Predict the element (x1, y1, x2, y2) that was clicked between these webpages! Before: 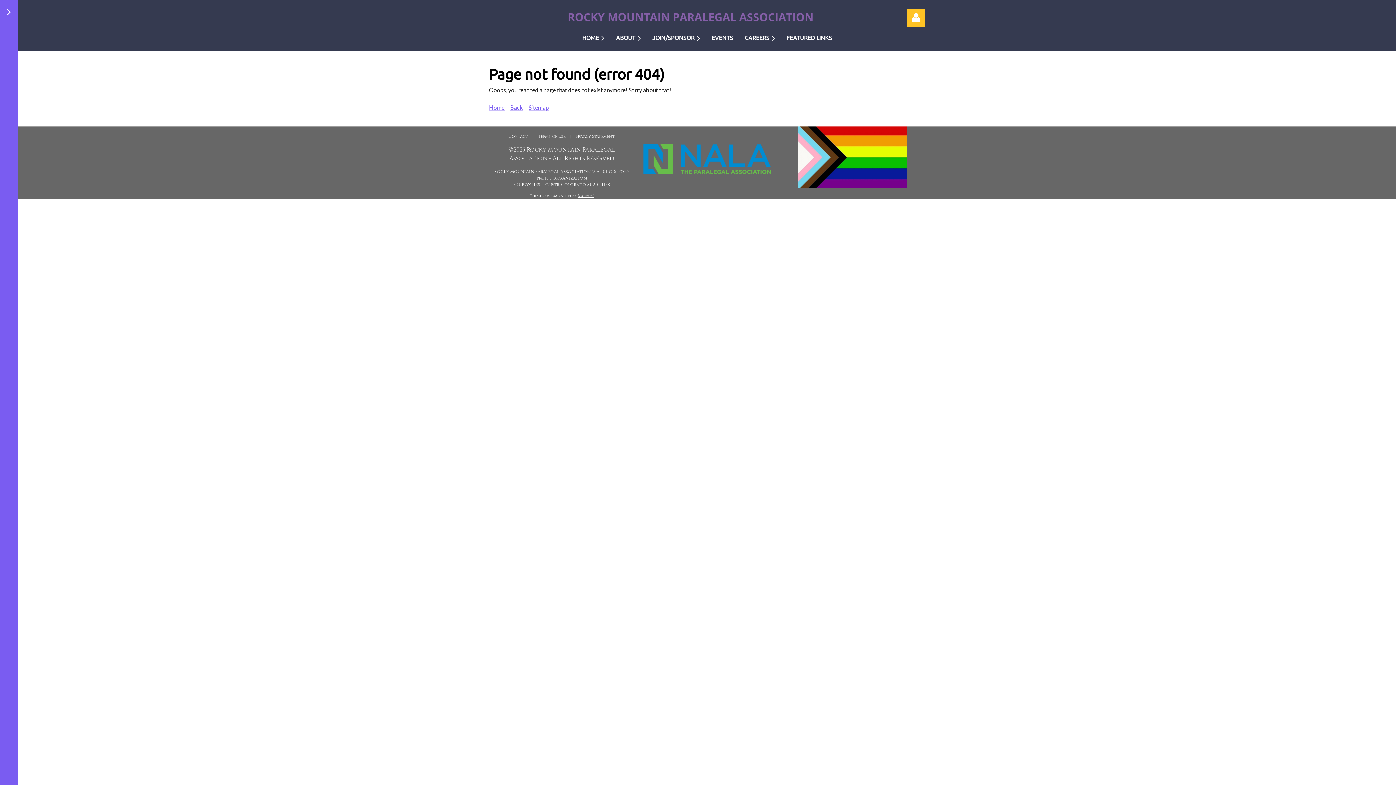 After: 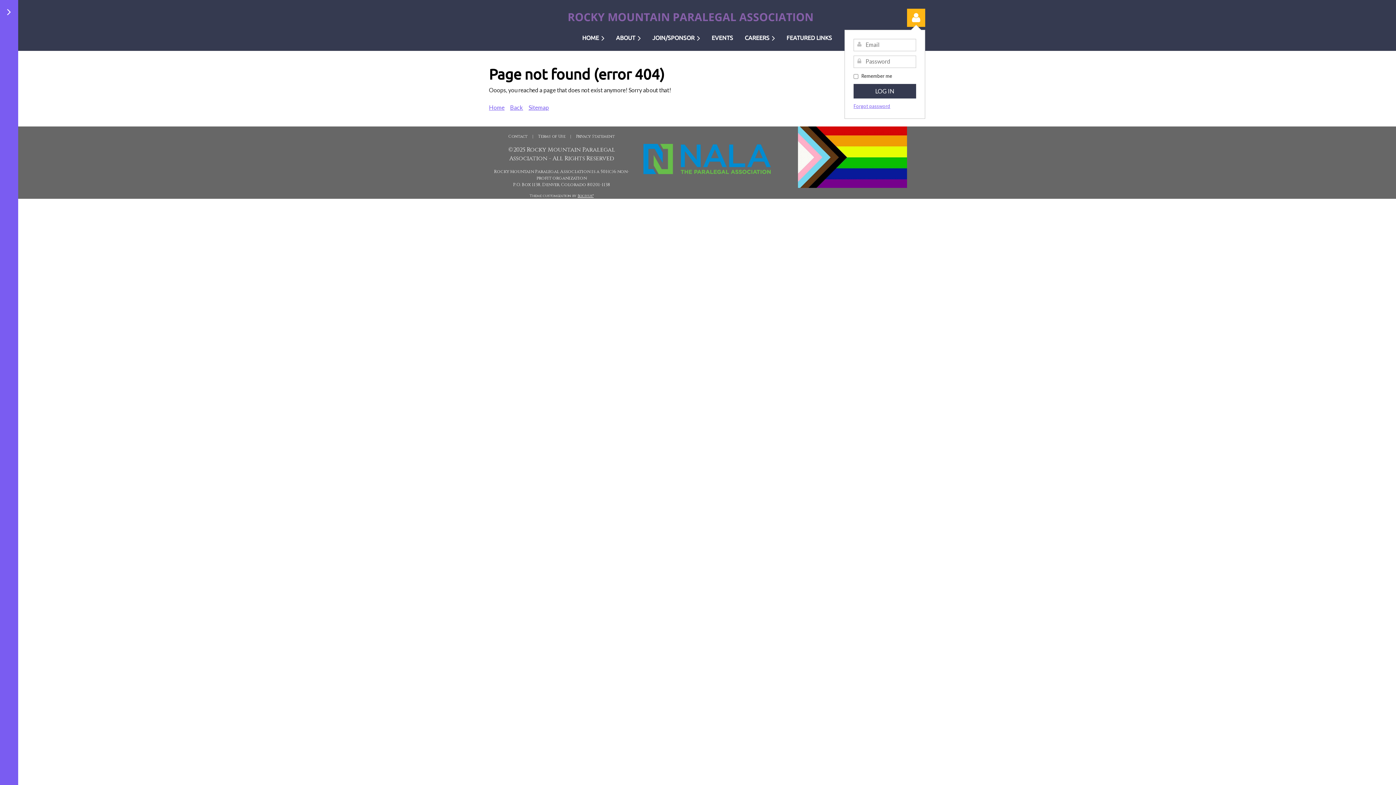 Action: label: Log in bbox: (907, 8, 925, 26)